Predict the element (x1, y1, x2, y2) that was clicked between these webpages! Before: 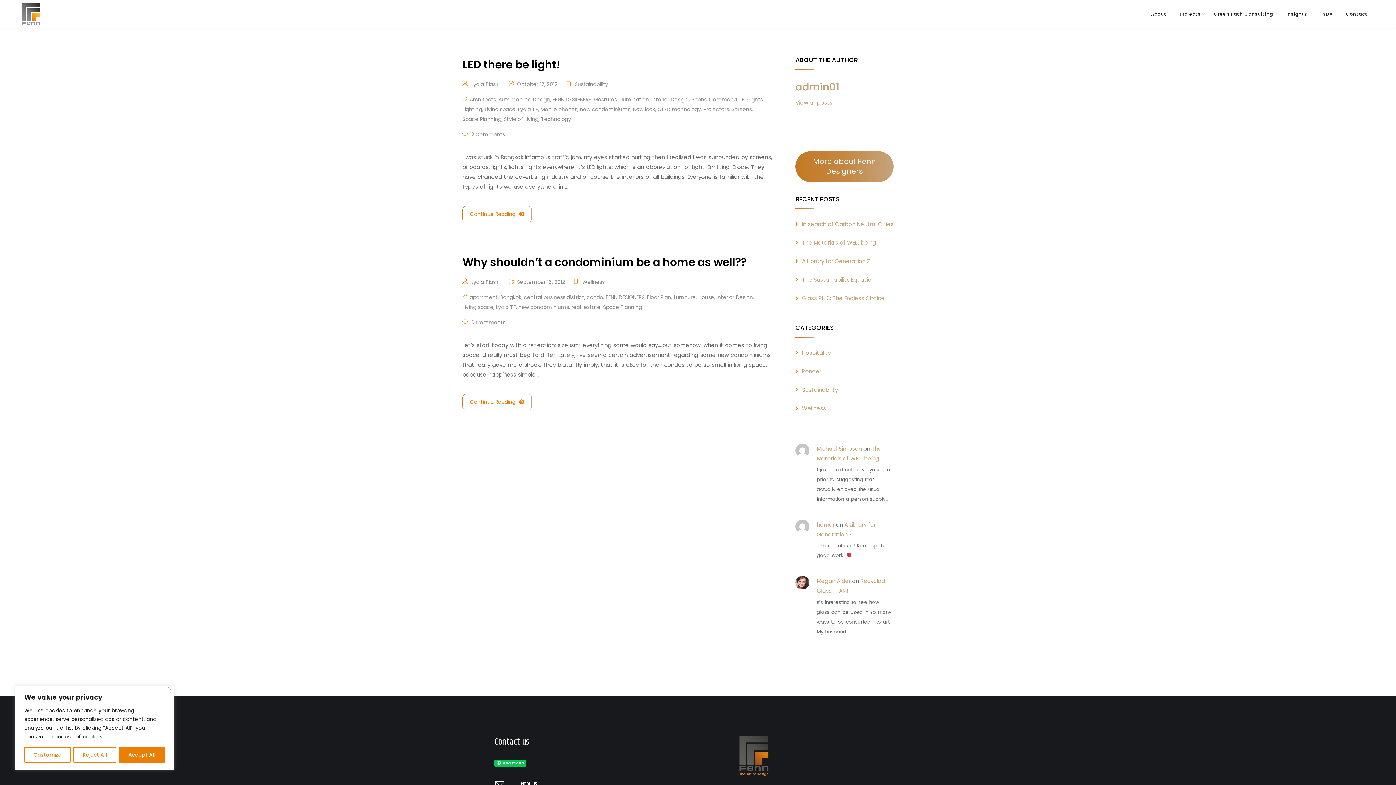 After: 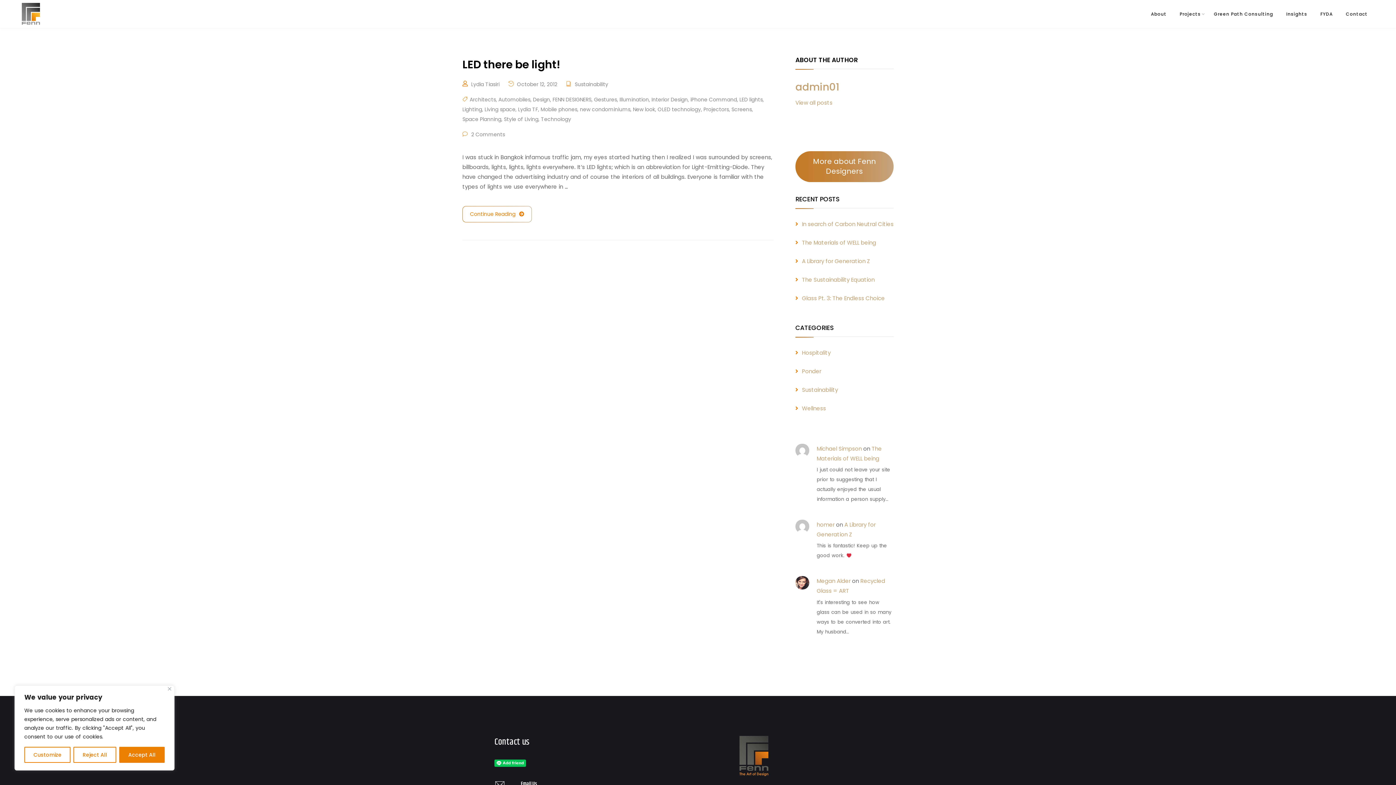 Action: label: LED lights bbox: (739, 96, 762, 103)